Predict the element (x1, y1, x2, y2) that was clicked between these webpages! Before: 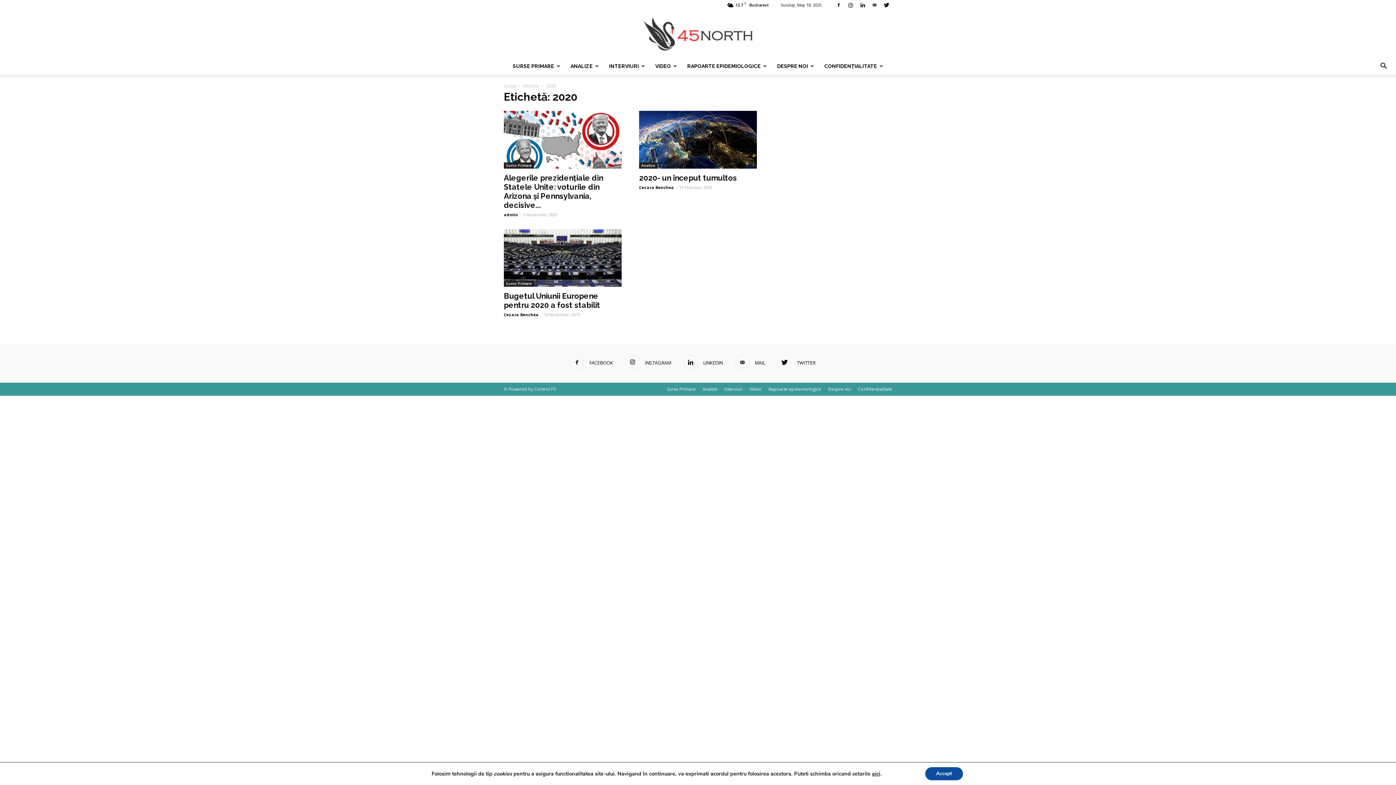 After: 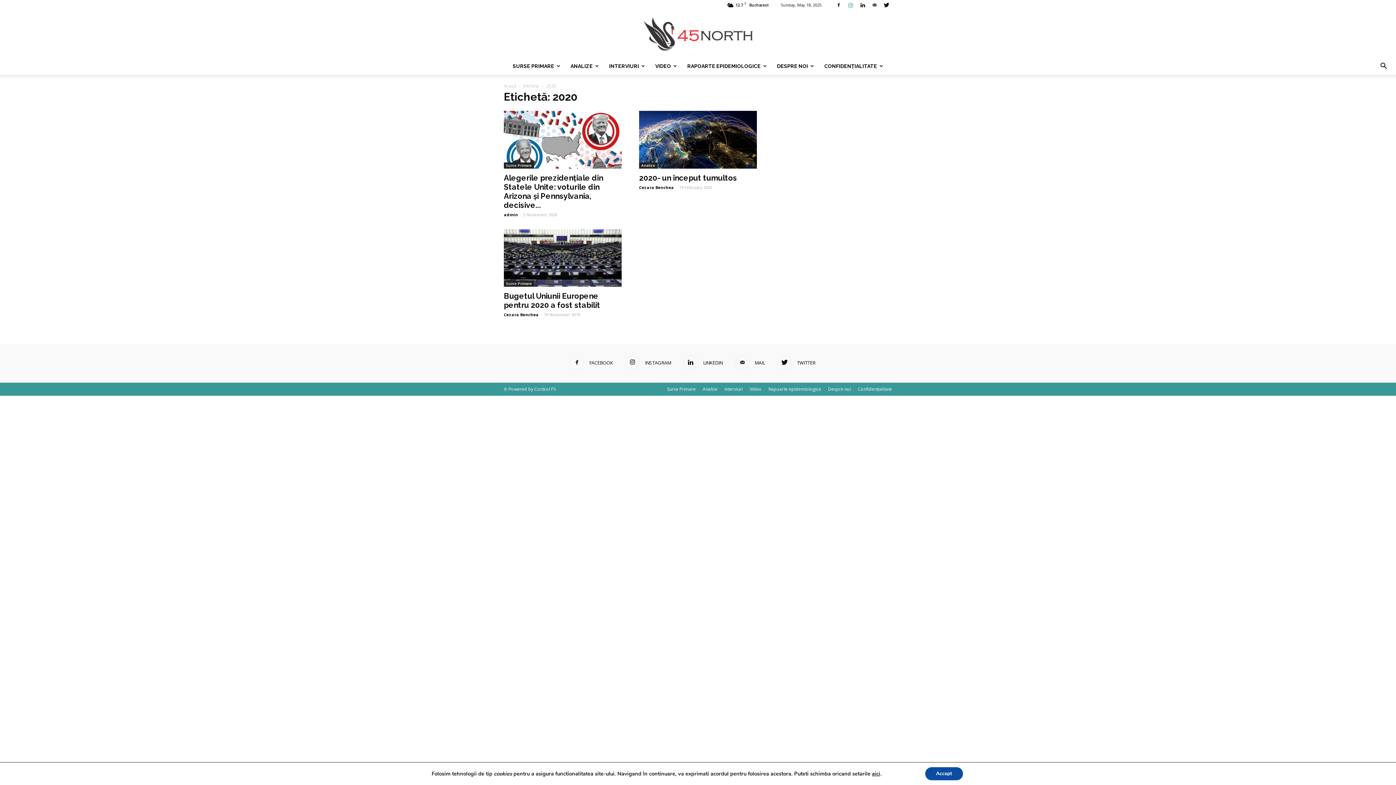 Action: bbox: (845, 0, 856, 10)